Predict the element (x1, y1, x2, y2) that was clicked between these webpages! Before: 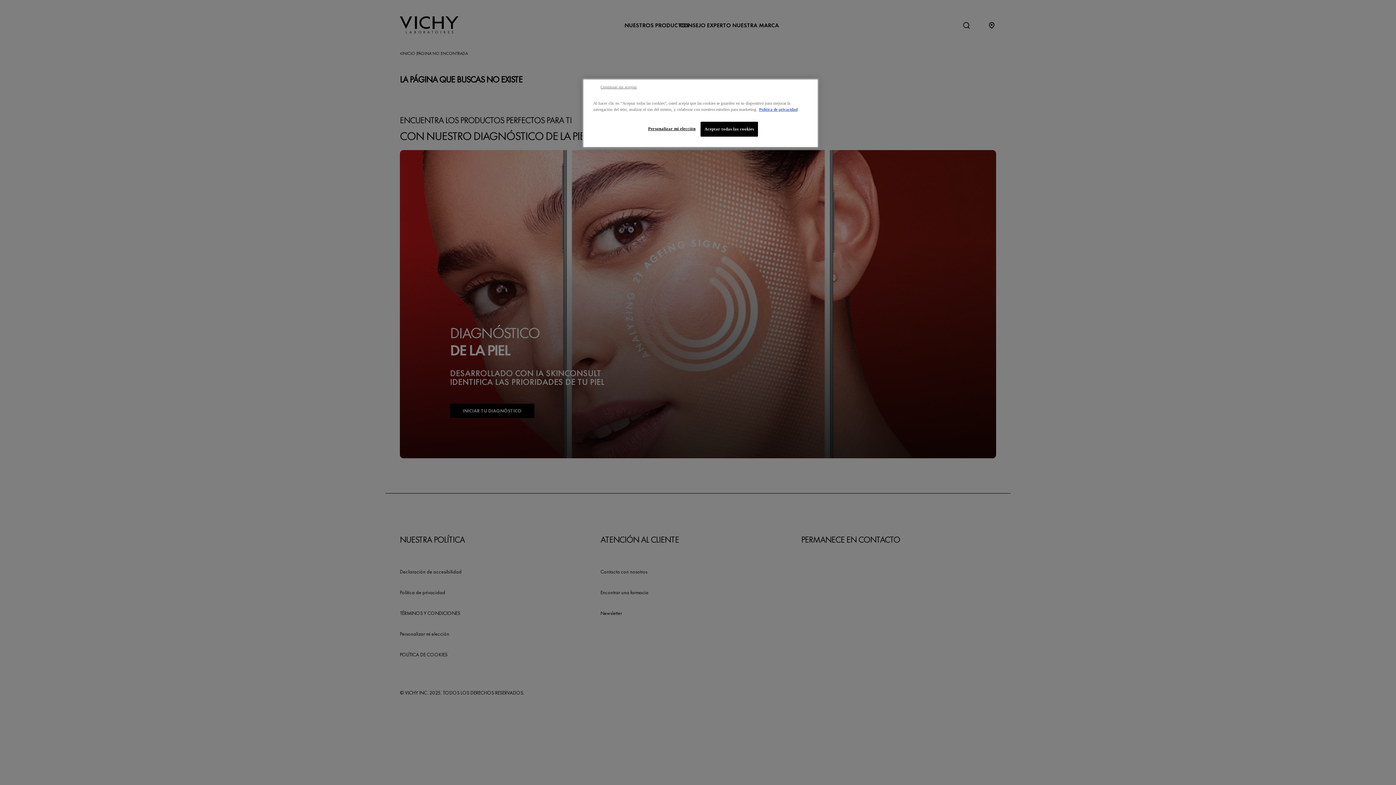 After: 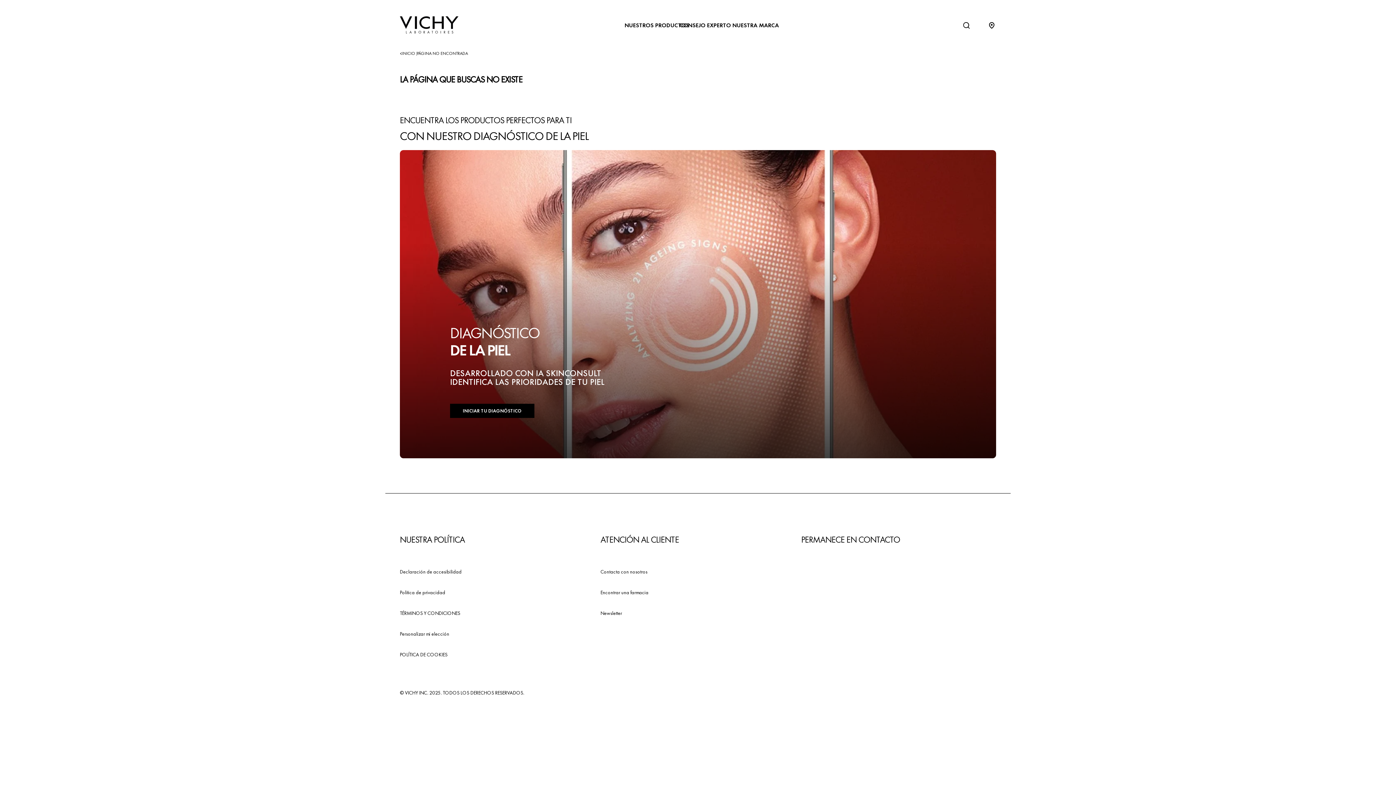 Action: label: Continuar sin aceptar bbox: (600, 84, 637, 89)